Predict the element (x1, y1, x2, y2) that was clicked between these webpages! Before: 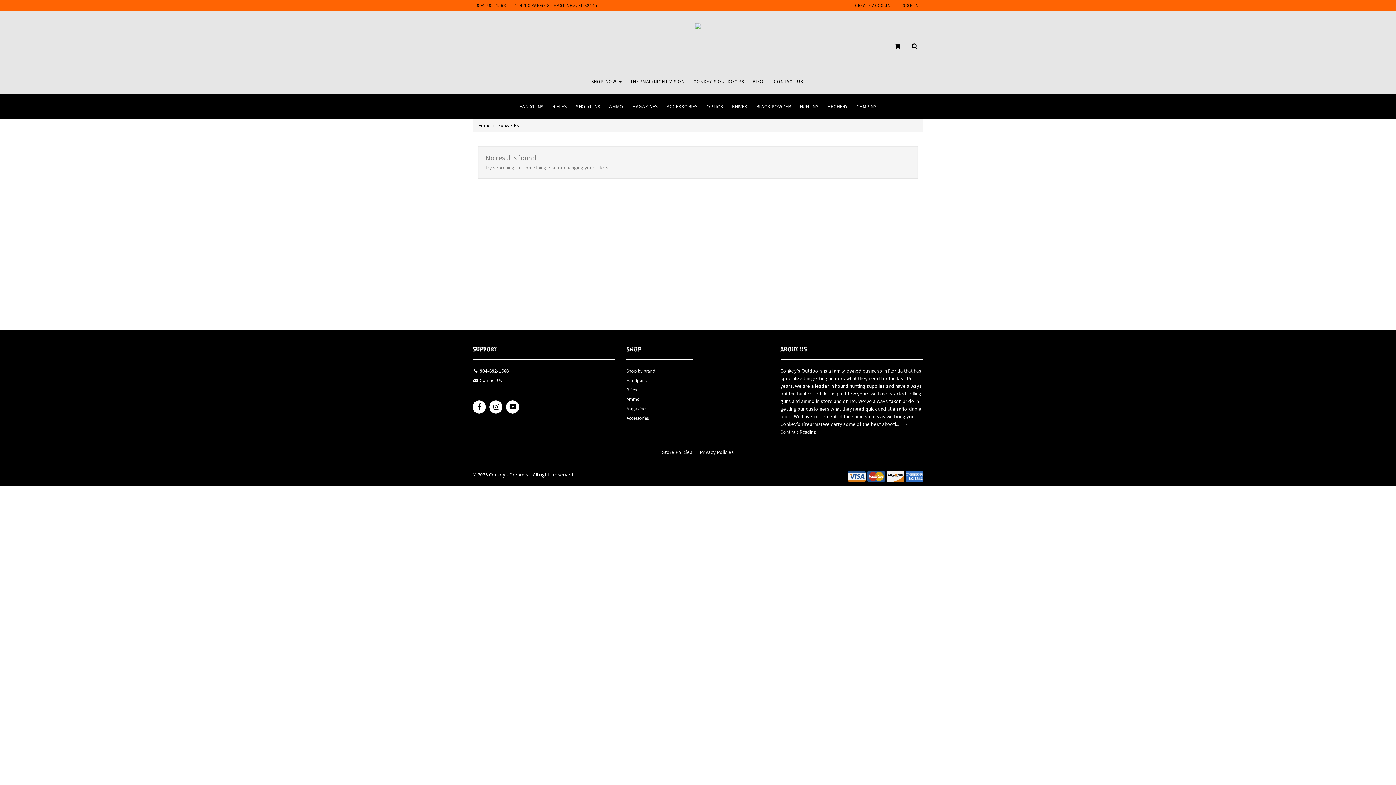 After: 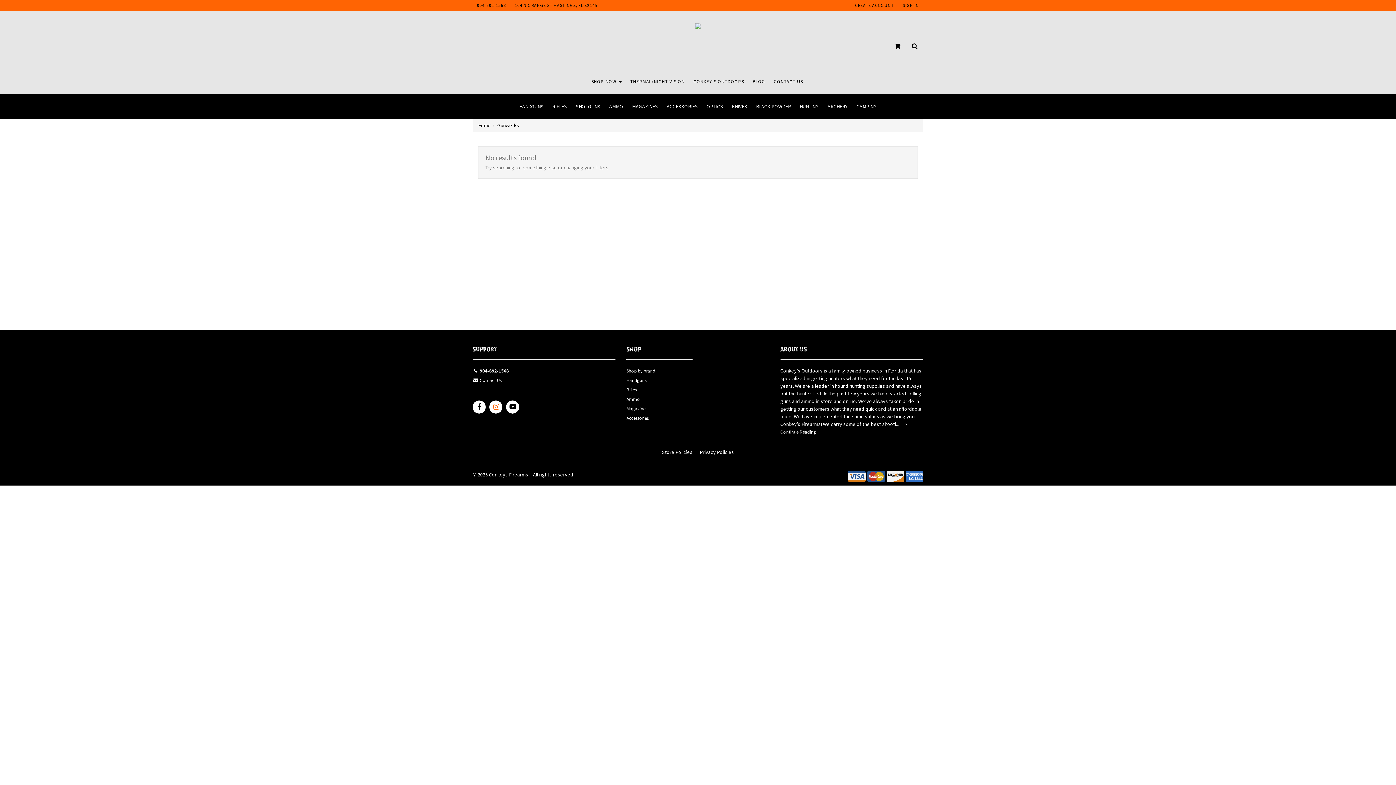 Action: bbox: (489, 400, 502, 416)